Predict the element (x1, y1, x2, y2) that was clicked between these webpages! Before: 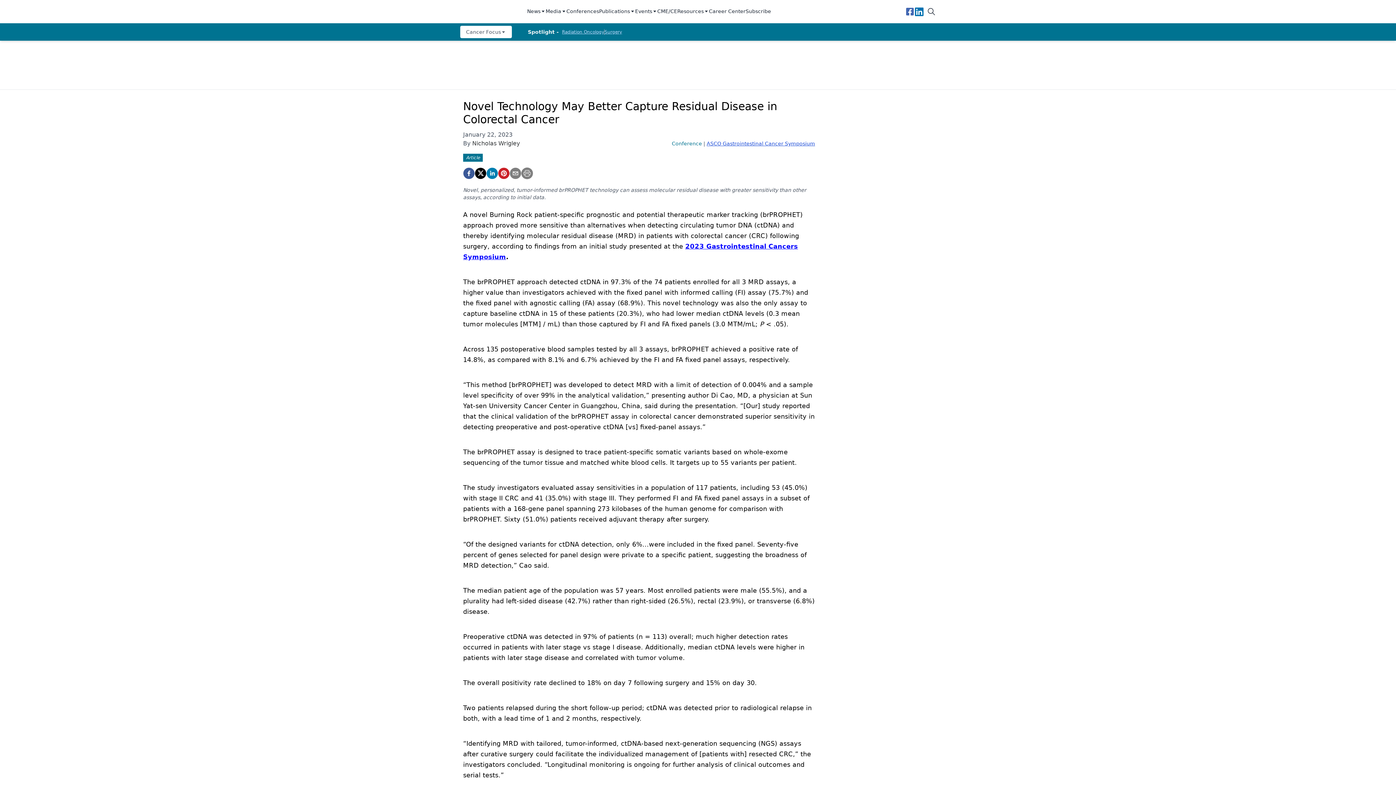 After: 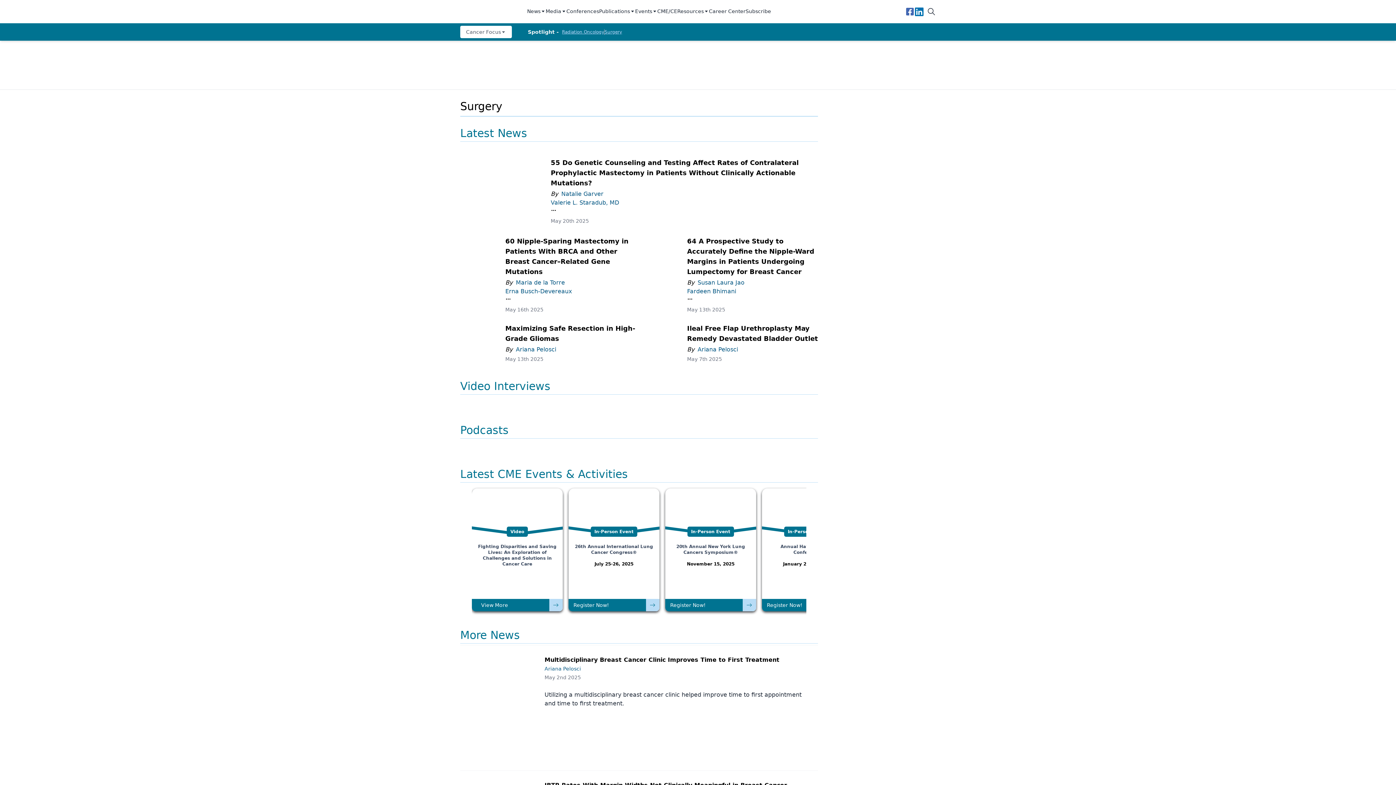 Action: label: Surgery bbox: (604, 29, 622, 34)